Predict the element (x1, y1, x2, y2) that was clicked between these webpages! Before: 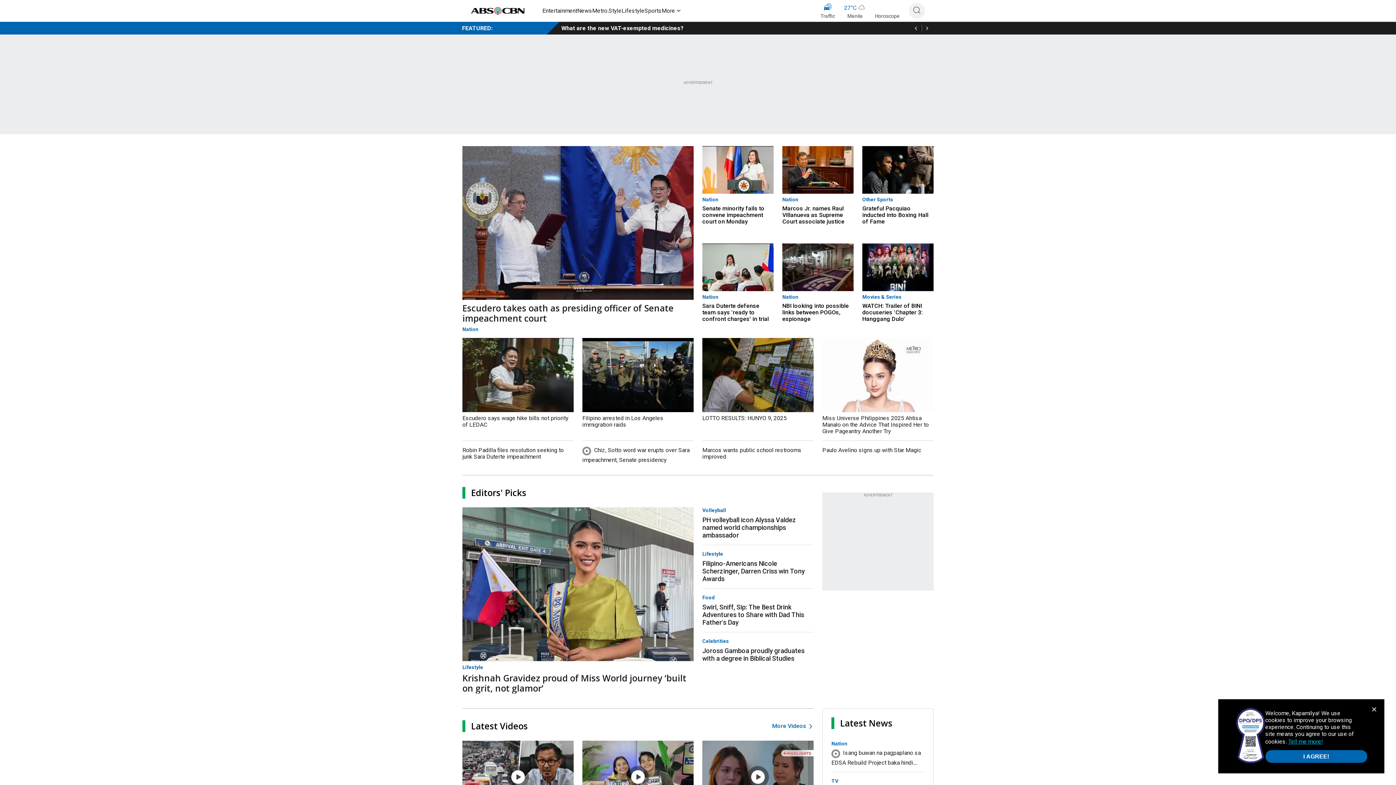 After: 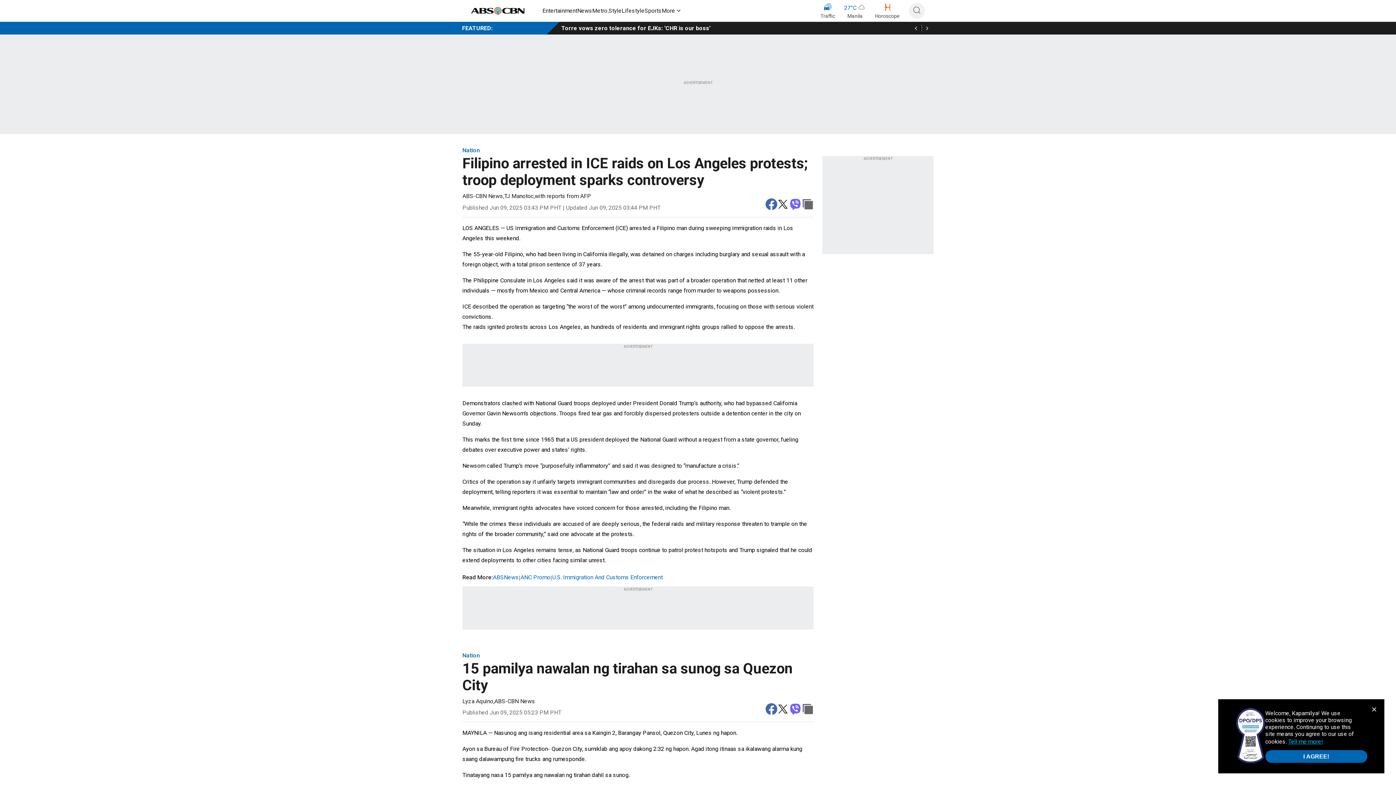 Action: bbox: (582, 338, 693, 412)